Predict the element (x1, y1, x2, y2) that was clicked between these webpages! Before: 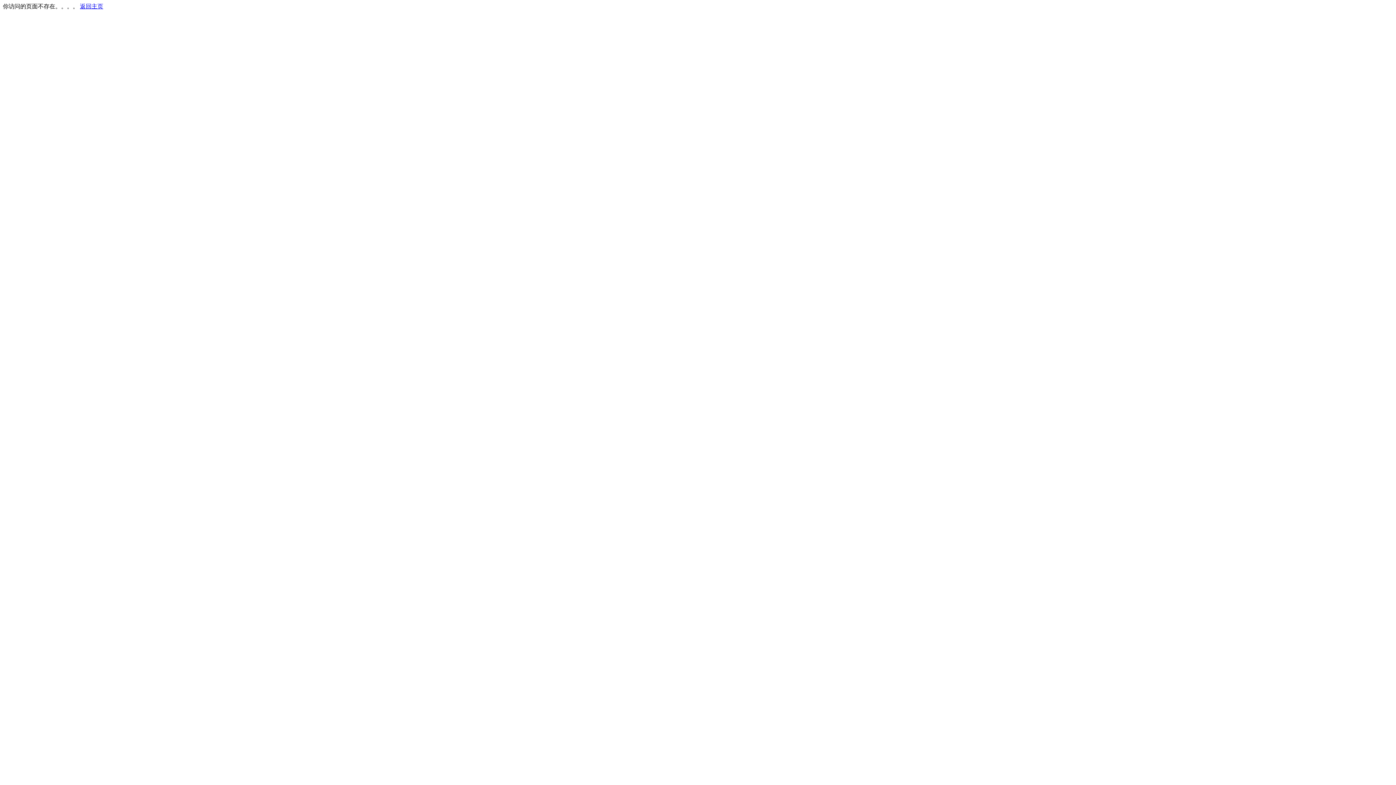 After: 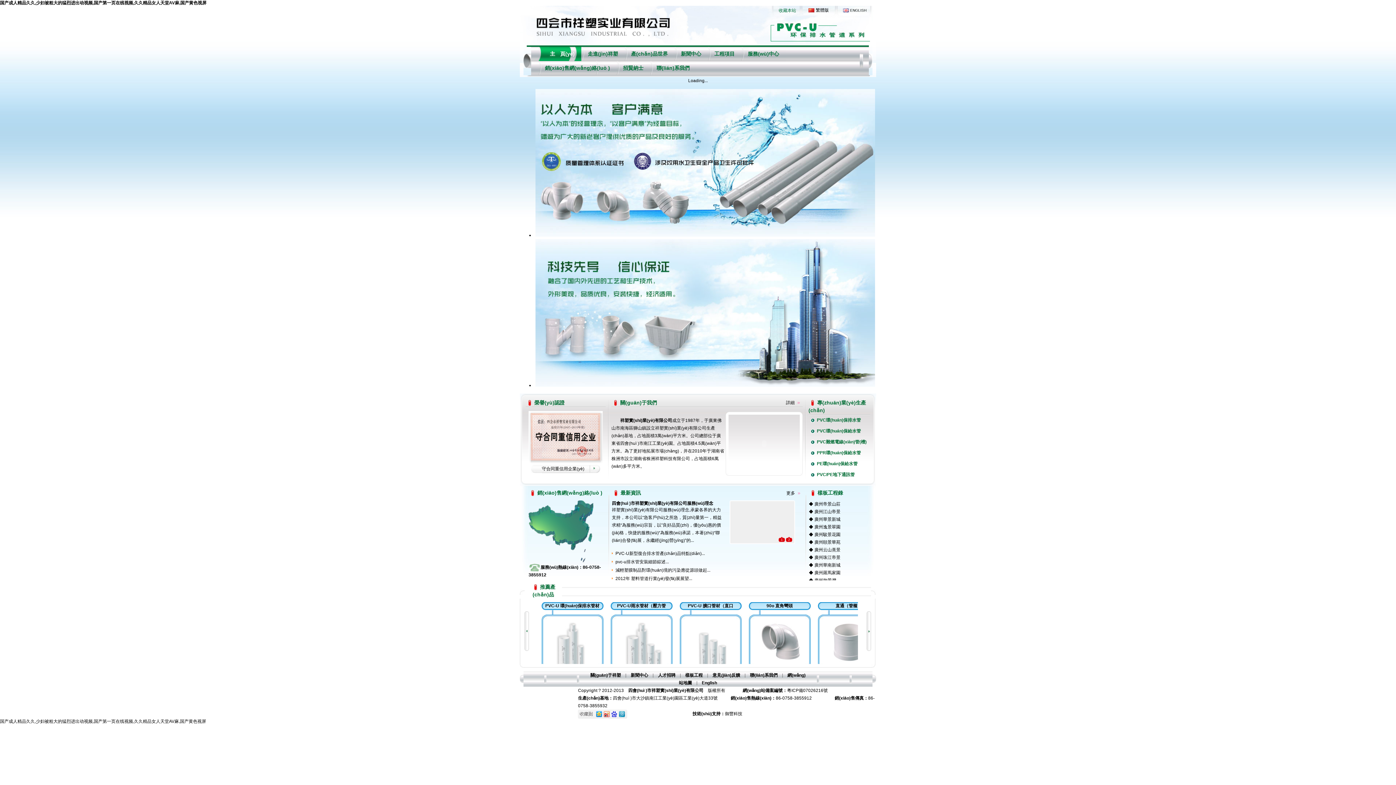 Action: bbox: (80, 3, 103, 9) label: 返回主页